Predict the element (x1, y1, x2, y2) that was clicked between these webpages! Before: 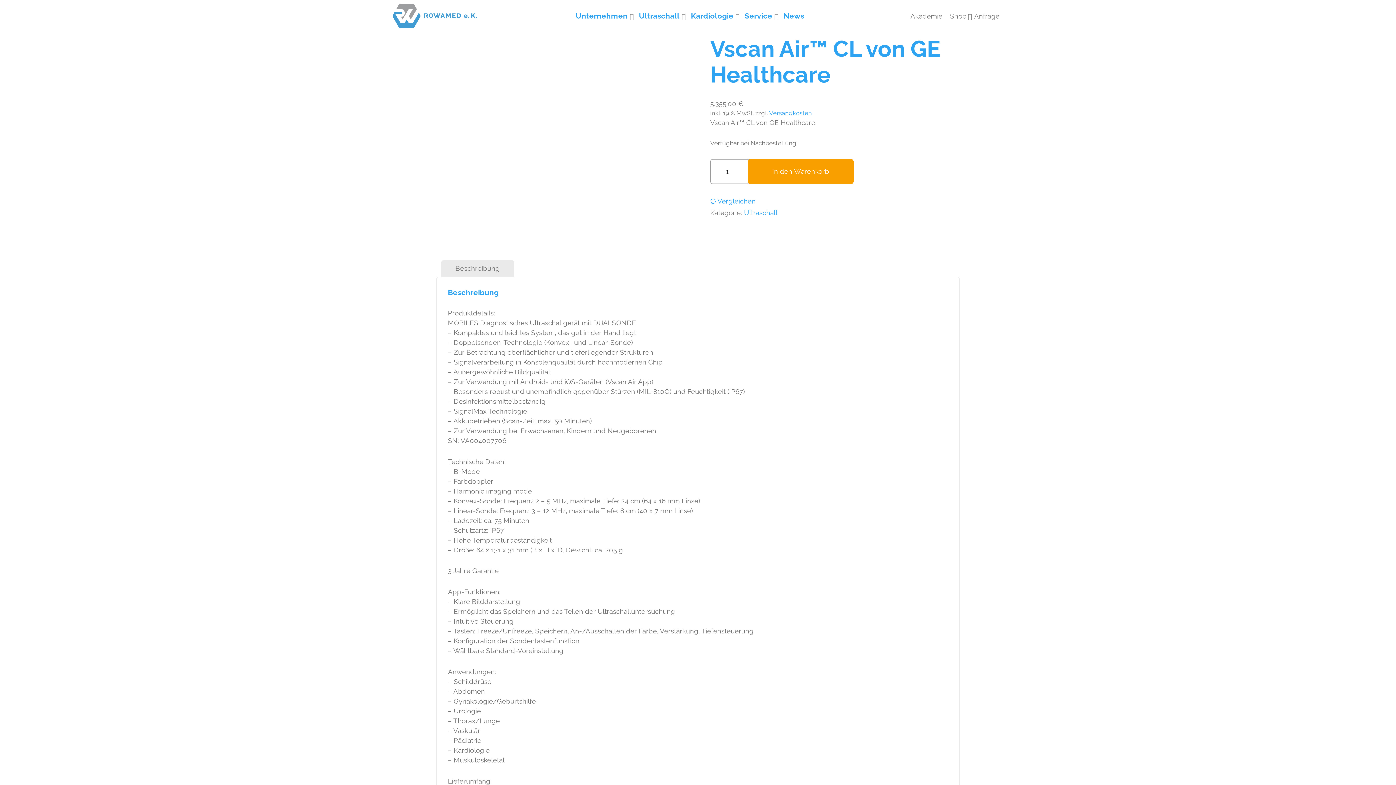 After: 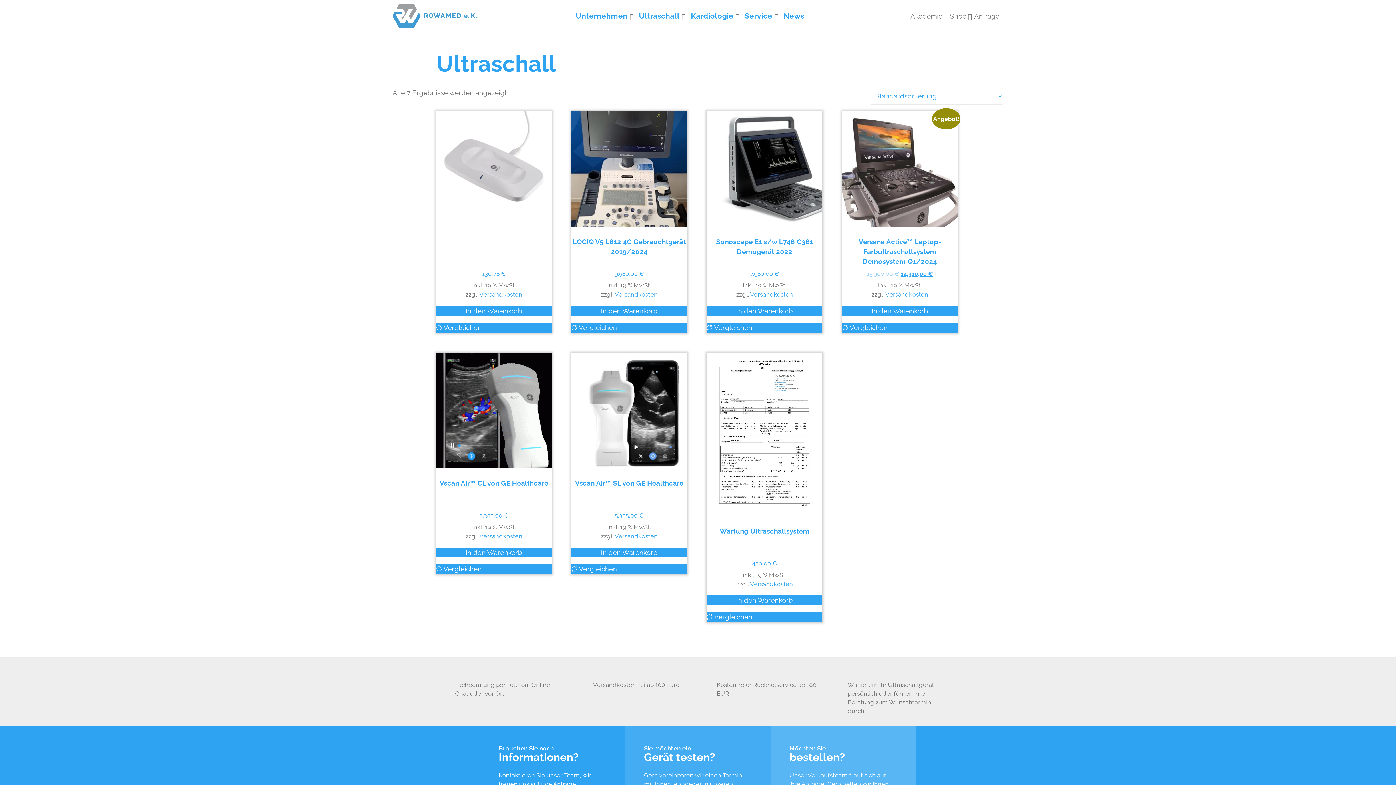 Action: bbox: (744, 209, 777, 216) label: Ultraschall